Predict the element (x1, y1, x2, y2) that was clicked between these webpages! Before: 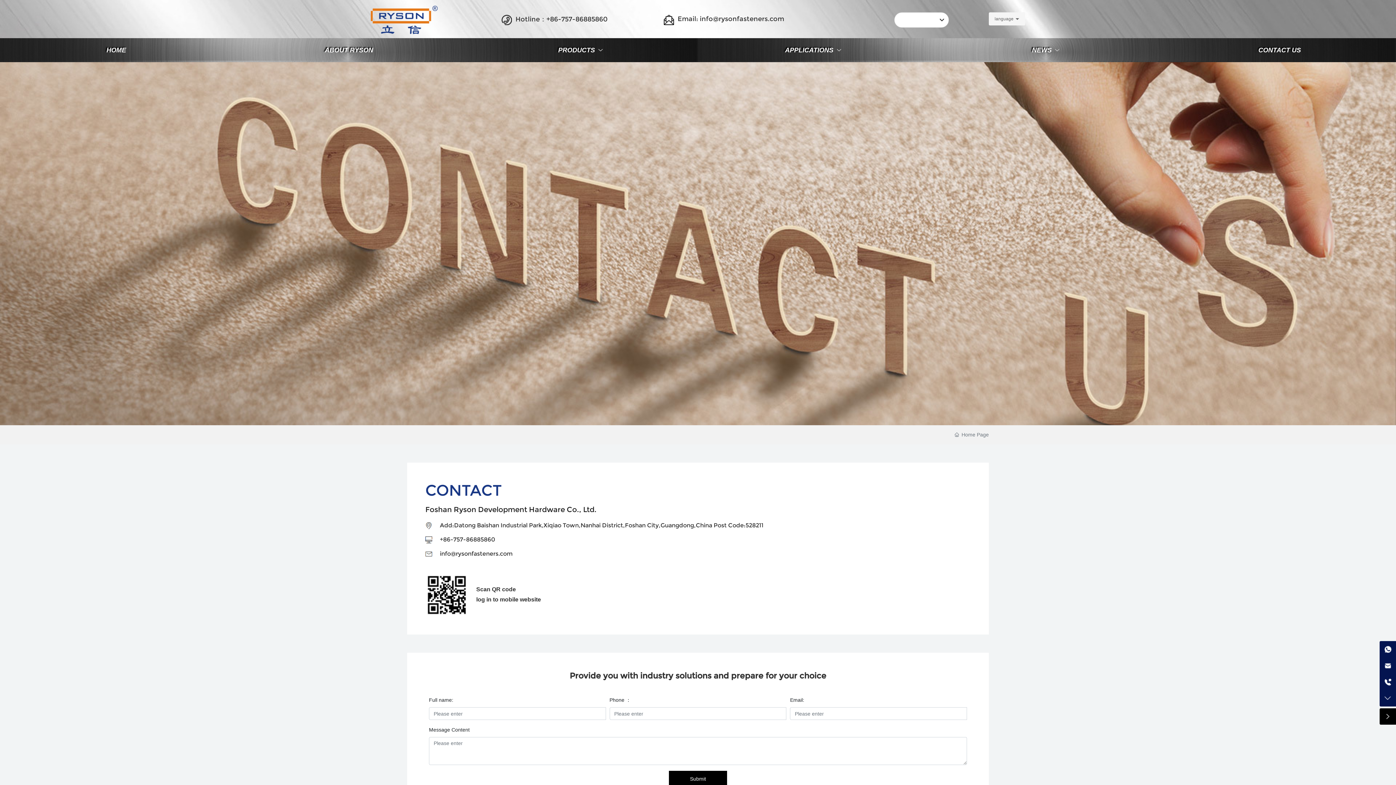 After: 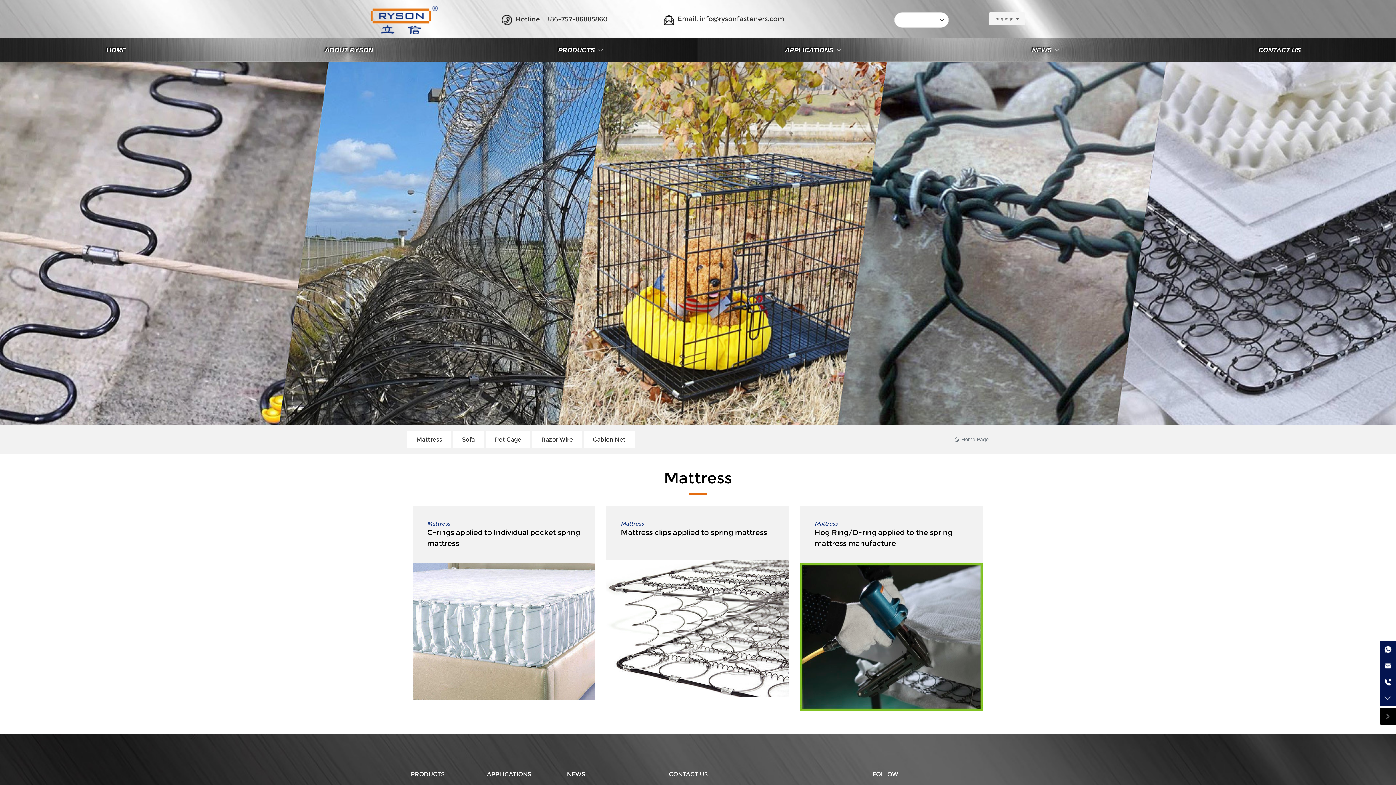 Action: label: APPLICATIONS  bbox: (785, 46, 835, 53)